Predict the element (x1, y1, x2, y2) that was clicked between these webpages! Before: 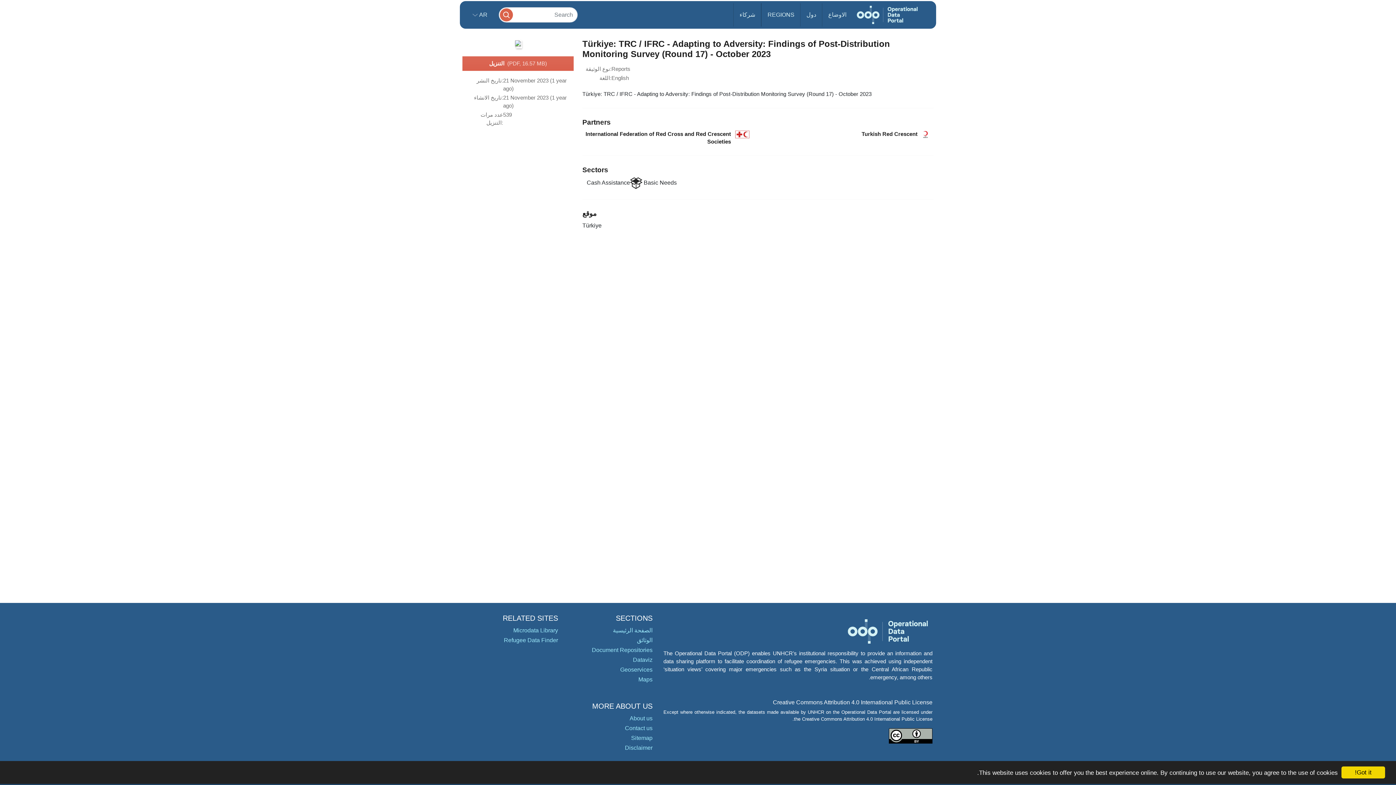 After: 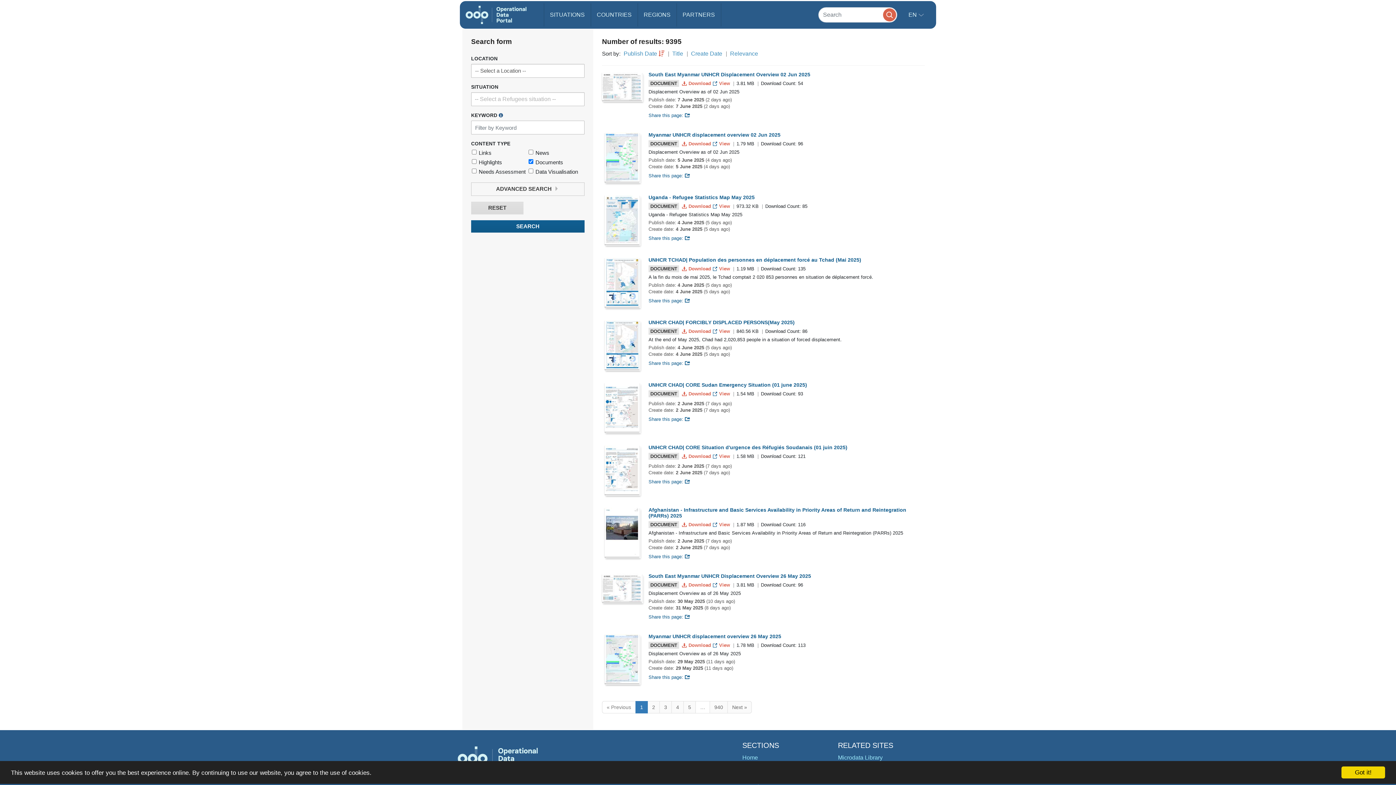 Action: bbox: (638, 676, 652, 682) label: Maps